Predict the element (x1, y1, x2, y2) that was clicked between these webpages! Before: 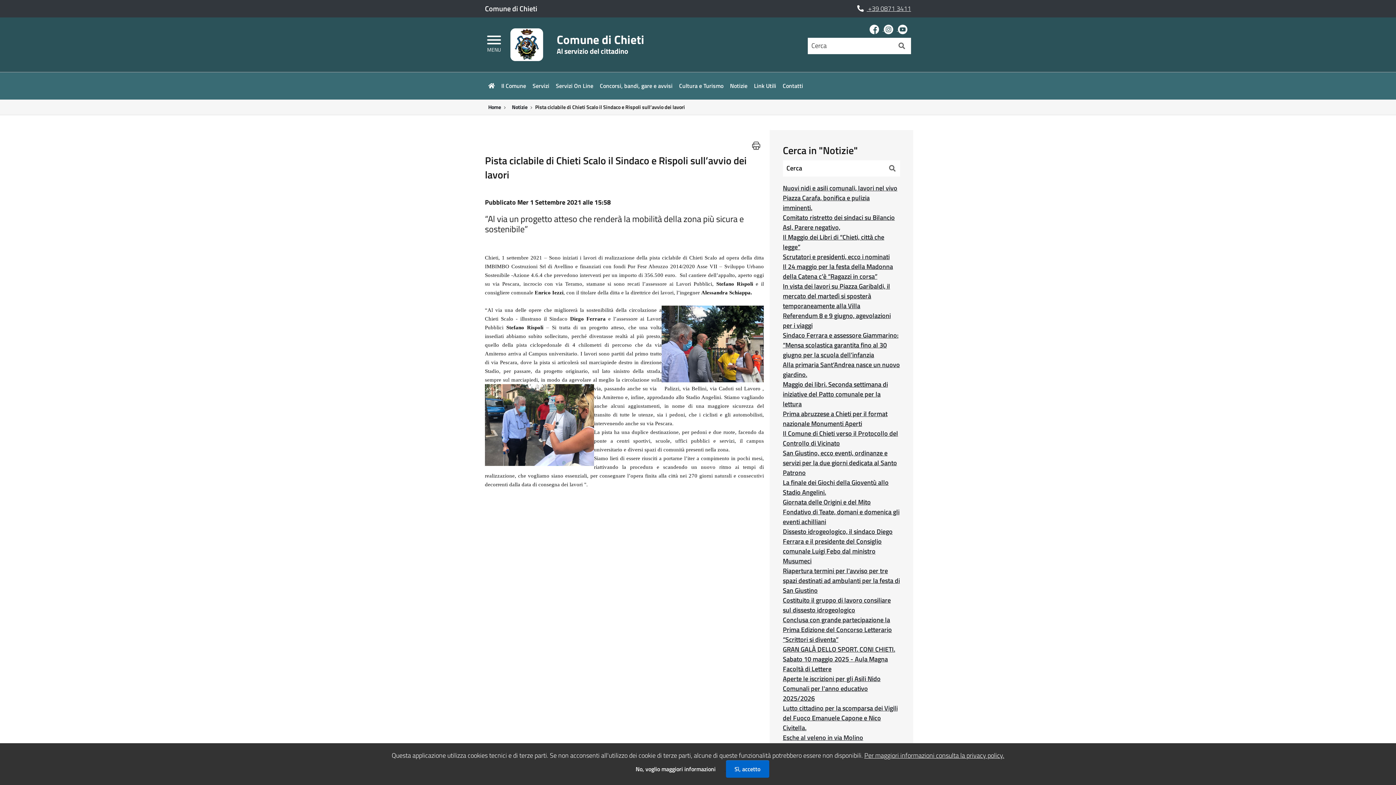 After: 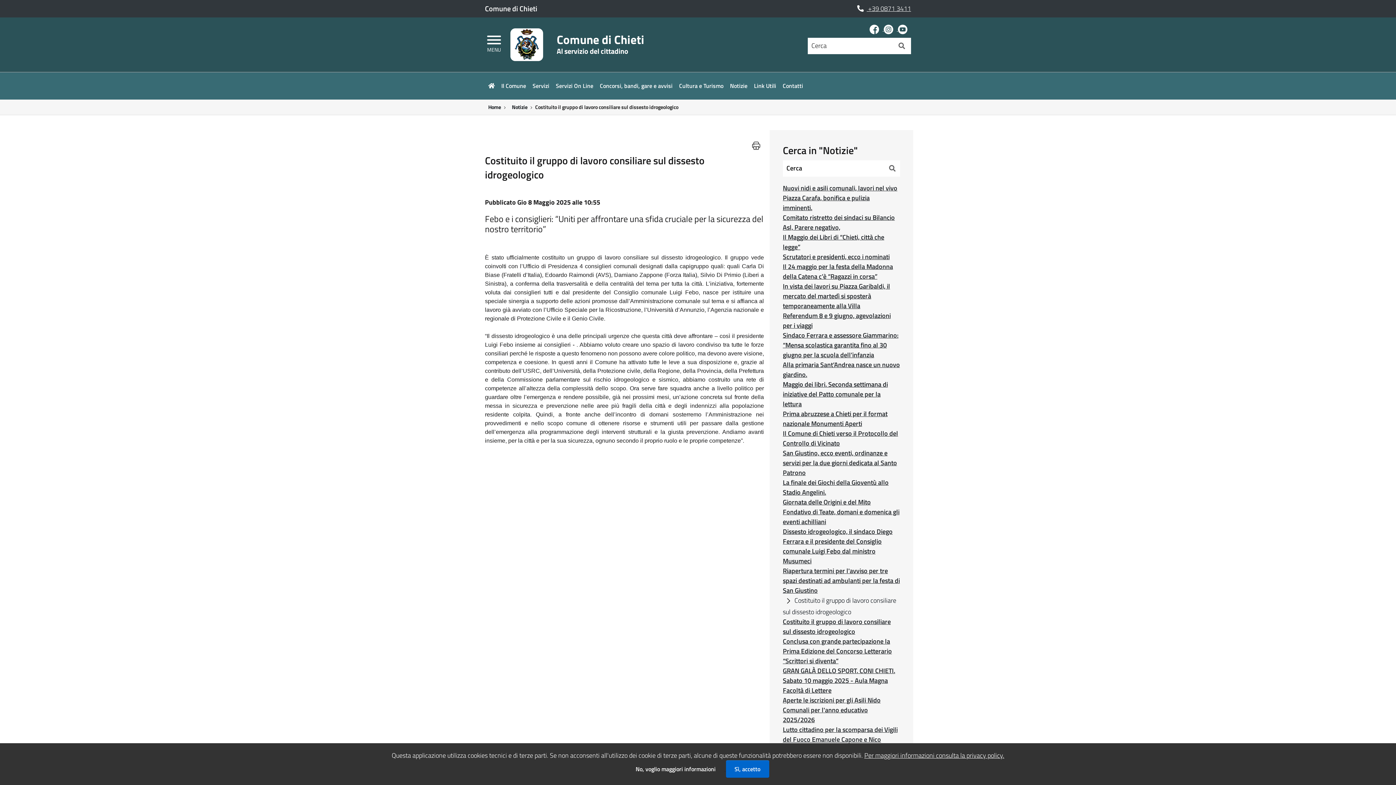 Action: bbox: (783, 595, 900, 615) label: Costituito il gruppo di lavoro consiliare sul dissesto idrogeologico